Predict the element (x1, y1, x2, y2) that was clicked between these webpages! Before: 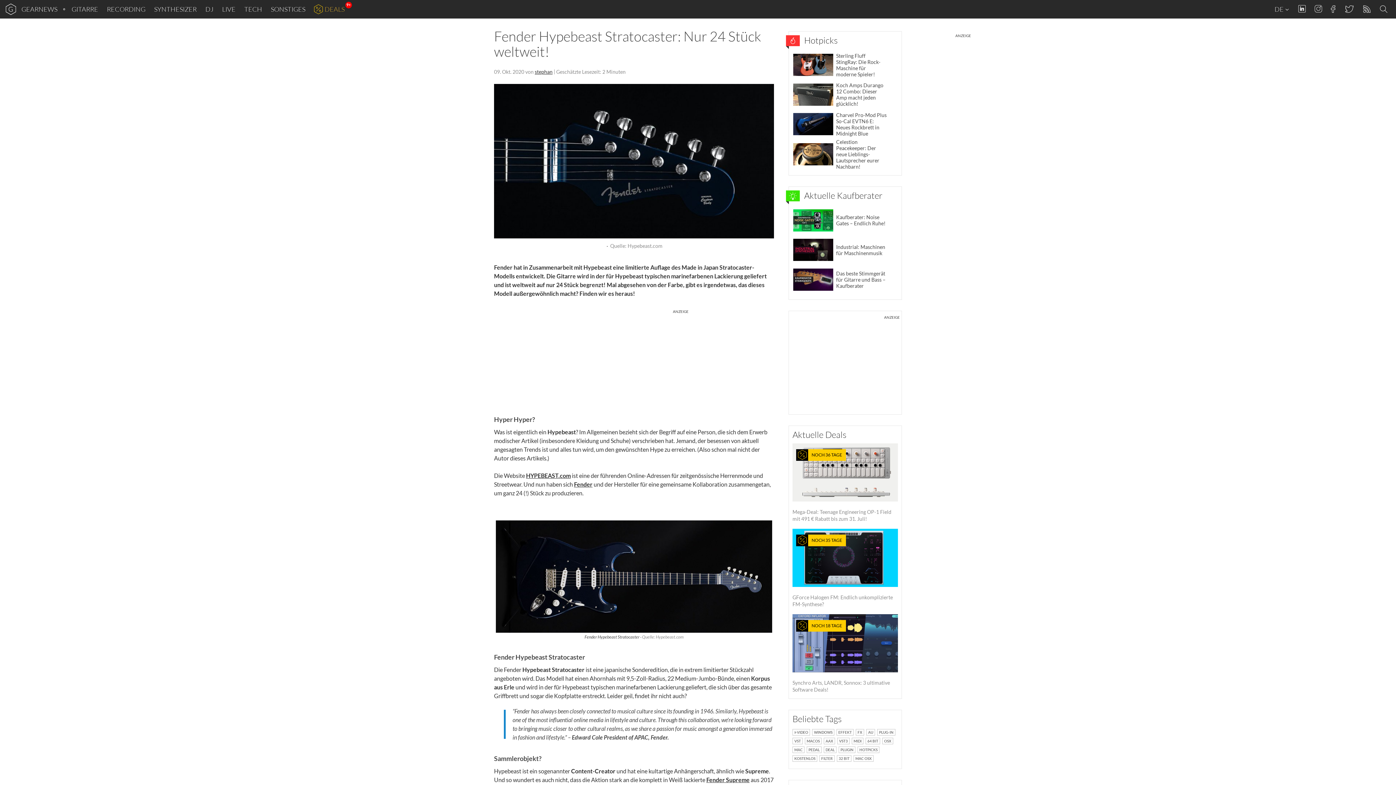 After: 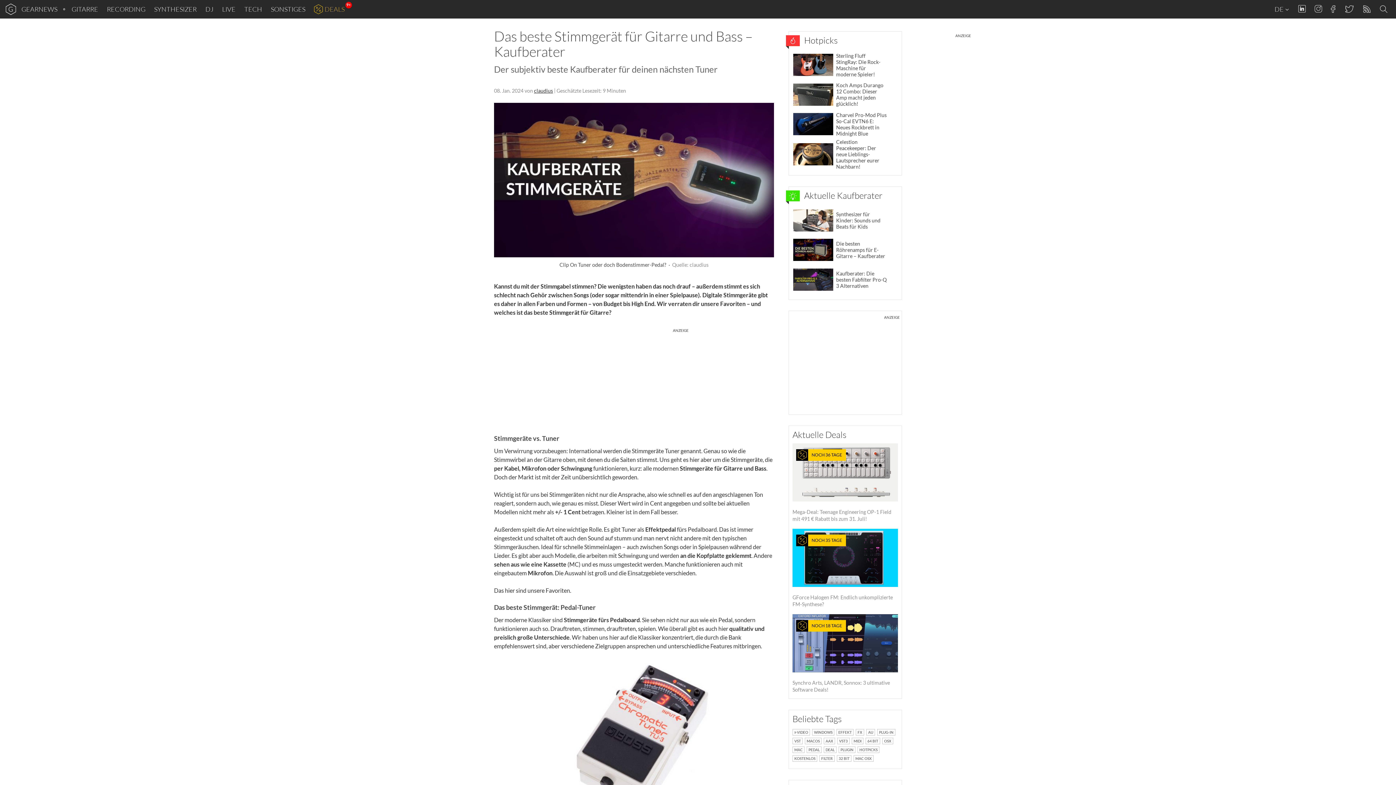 Action: label: Das beste Stimmgerät für Gitarre und Bass – Kaufberater bbox: (792, 264, 898, 294)